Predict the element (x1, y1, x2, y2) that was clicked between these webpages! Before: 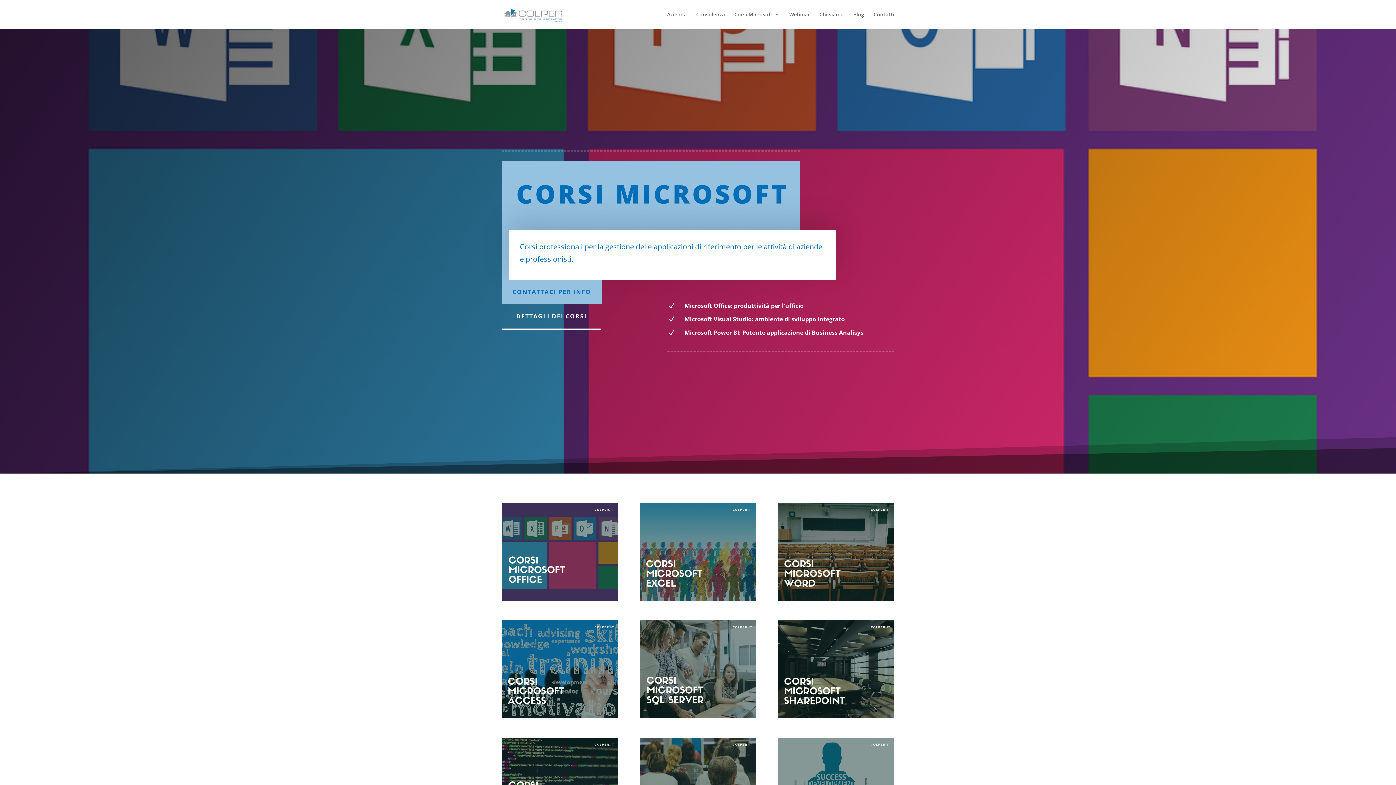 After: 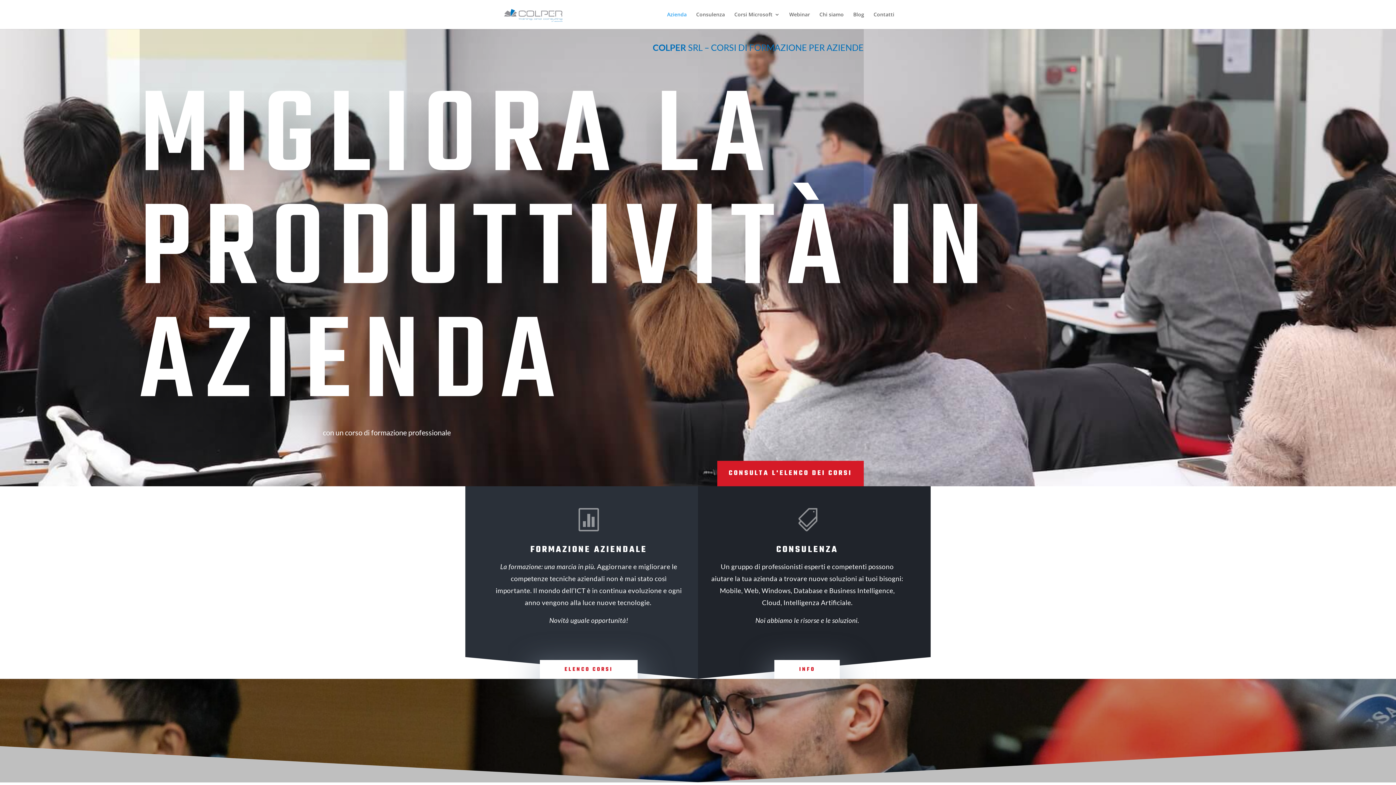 Action: bbox: (503, 10, 564, 17)